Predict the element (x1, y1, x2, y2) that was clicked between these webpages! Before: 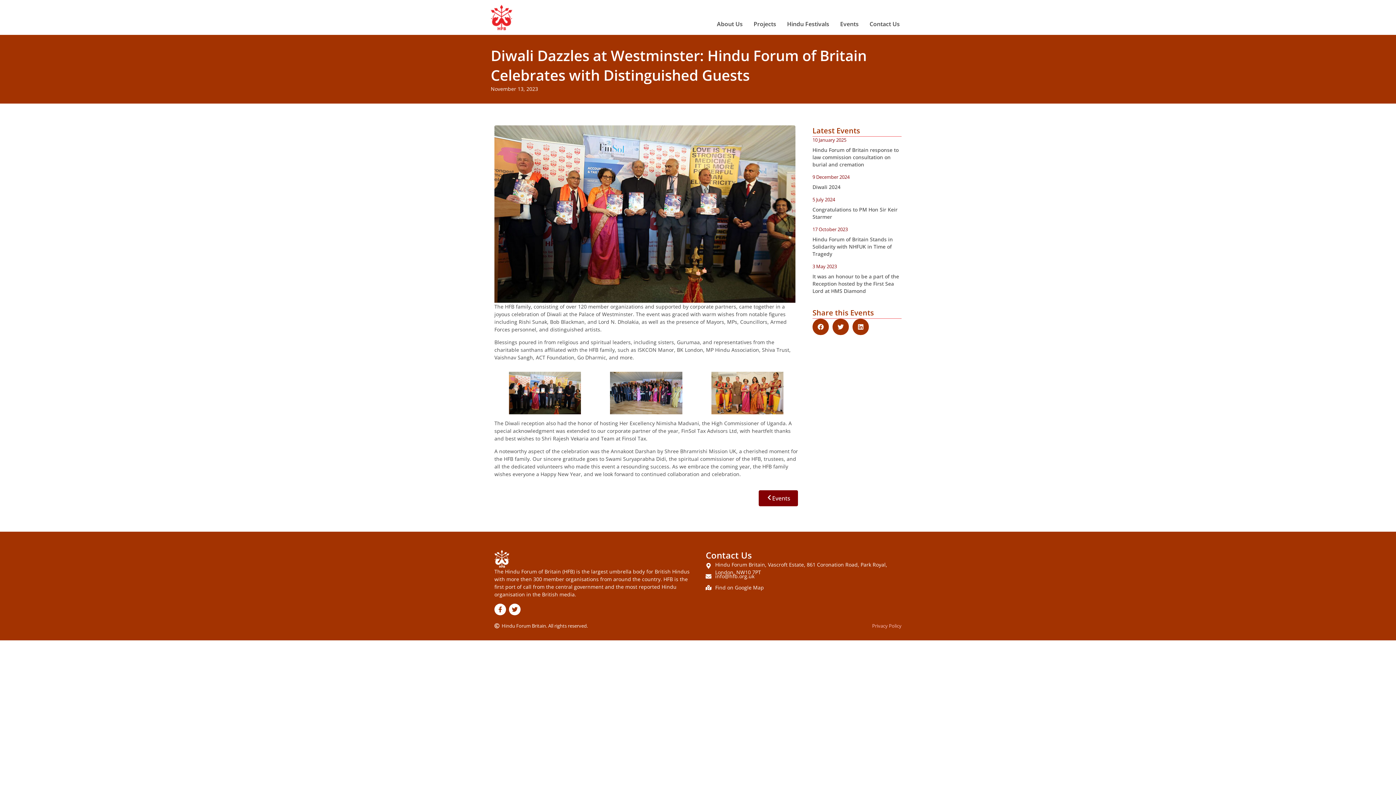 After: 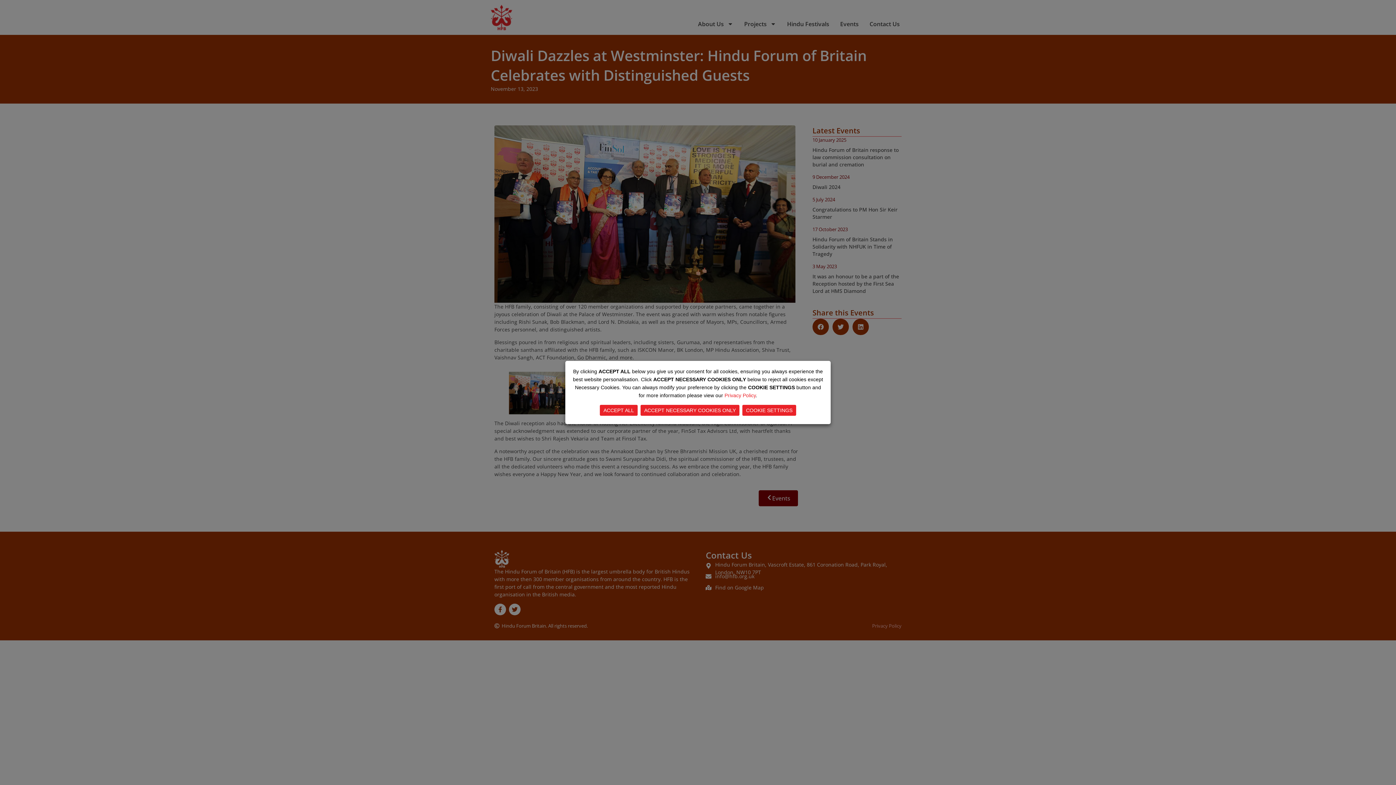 Action: bbox: (509, 603, 520, 615) label: Twitter